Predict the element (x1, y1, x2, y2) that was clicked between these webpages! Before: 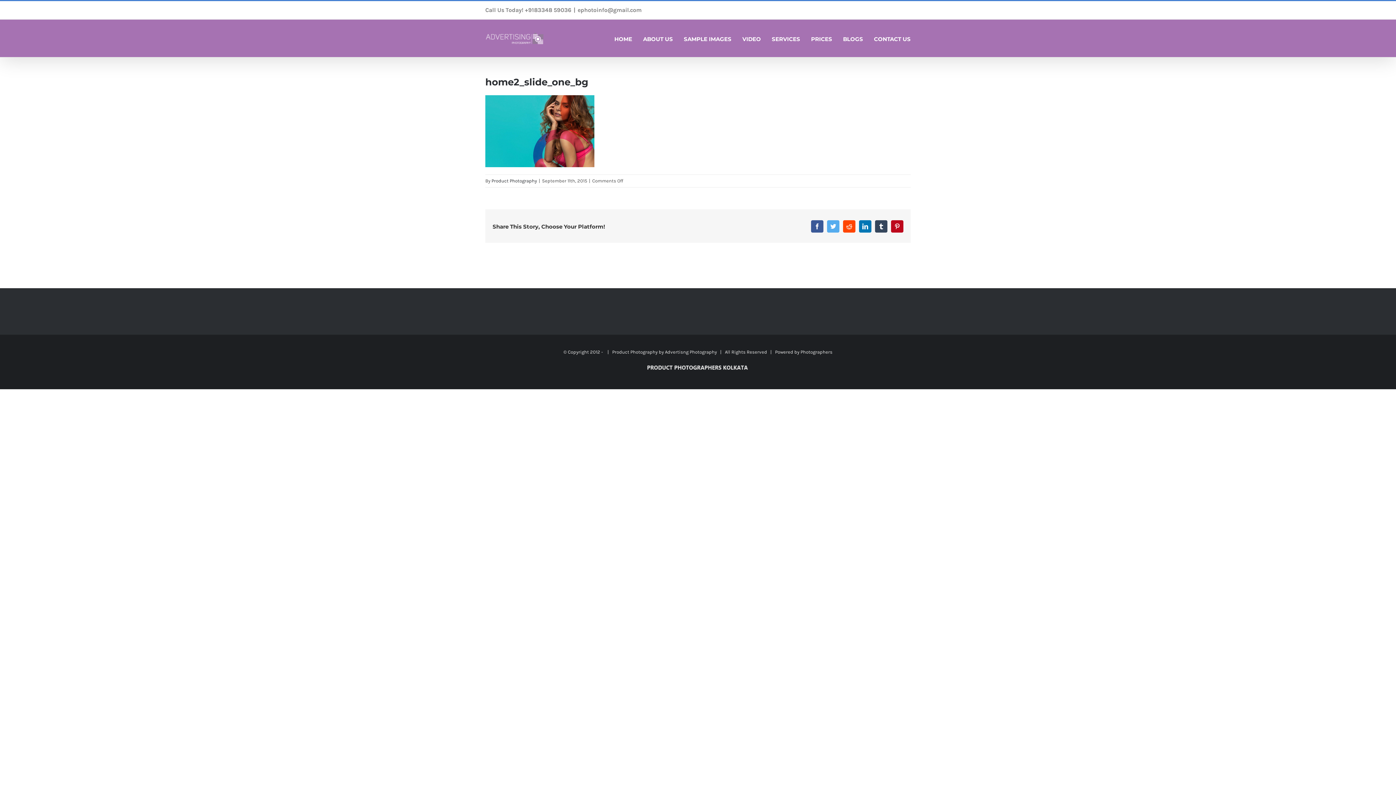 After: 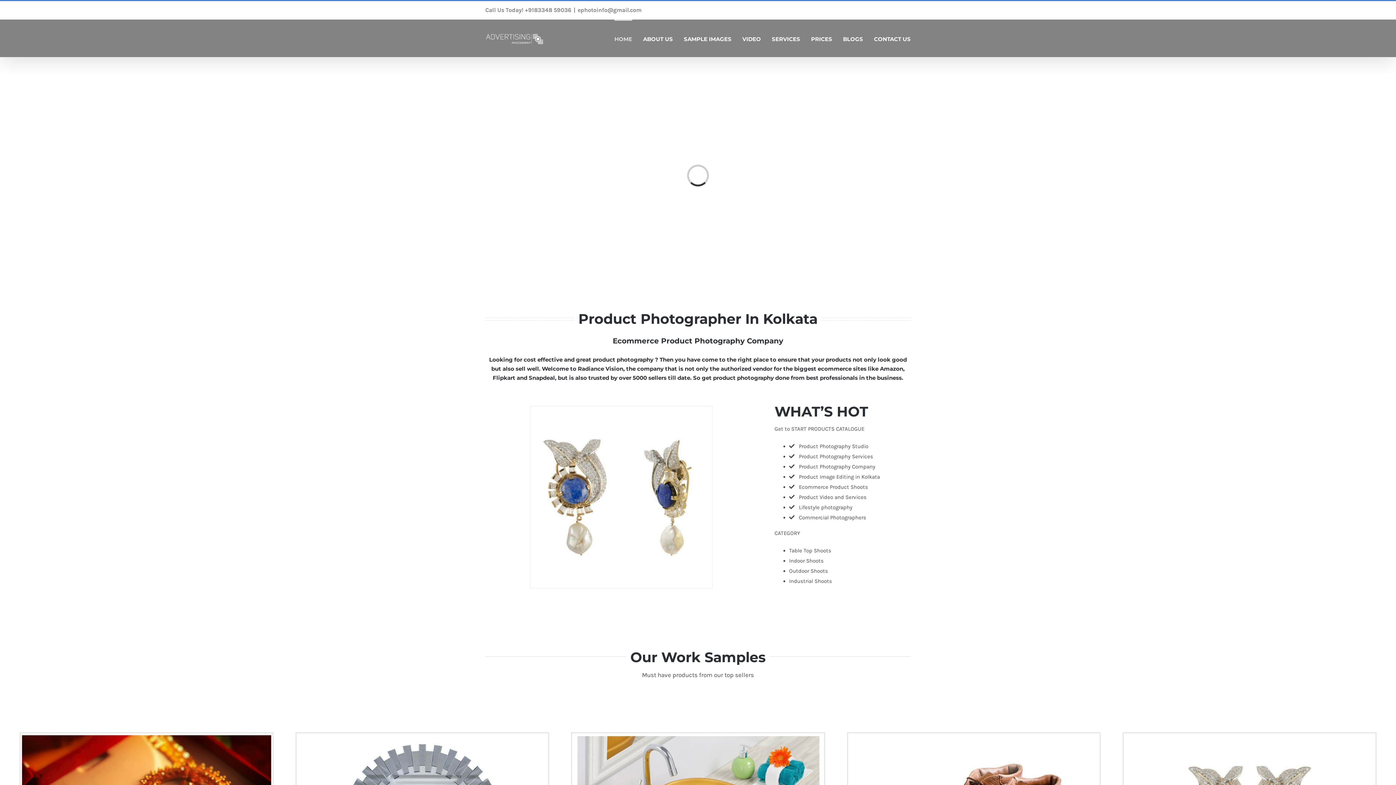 Action: bbox: (614, 19, 632, 57) label: HOME